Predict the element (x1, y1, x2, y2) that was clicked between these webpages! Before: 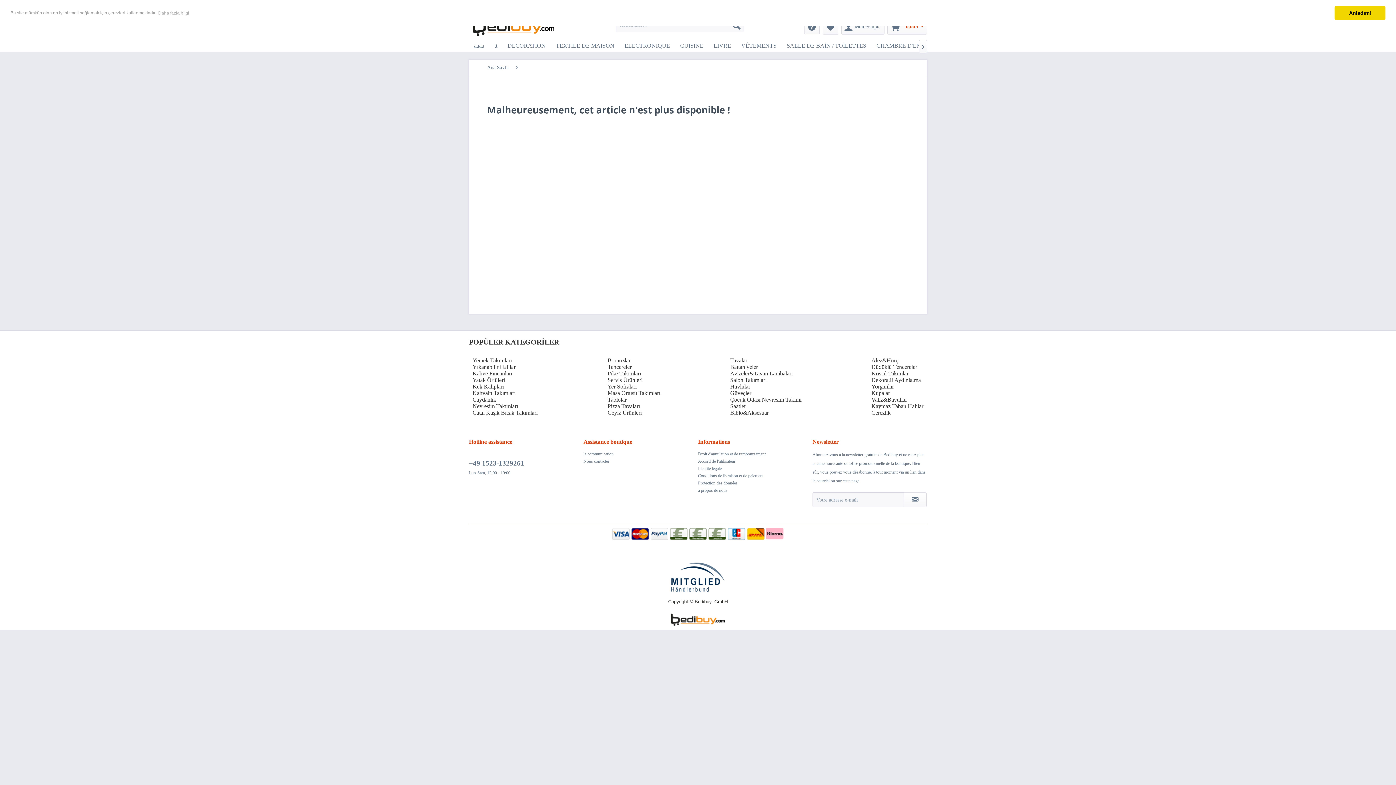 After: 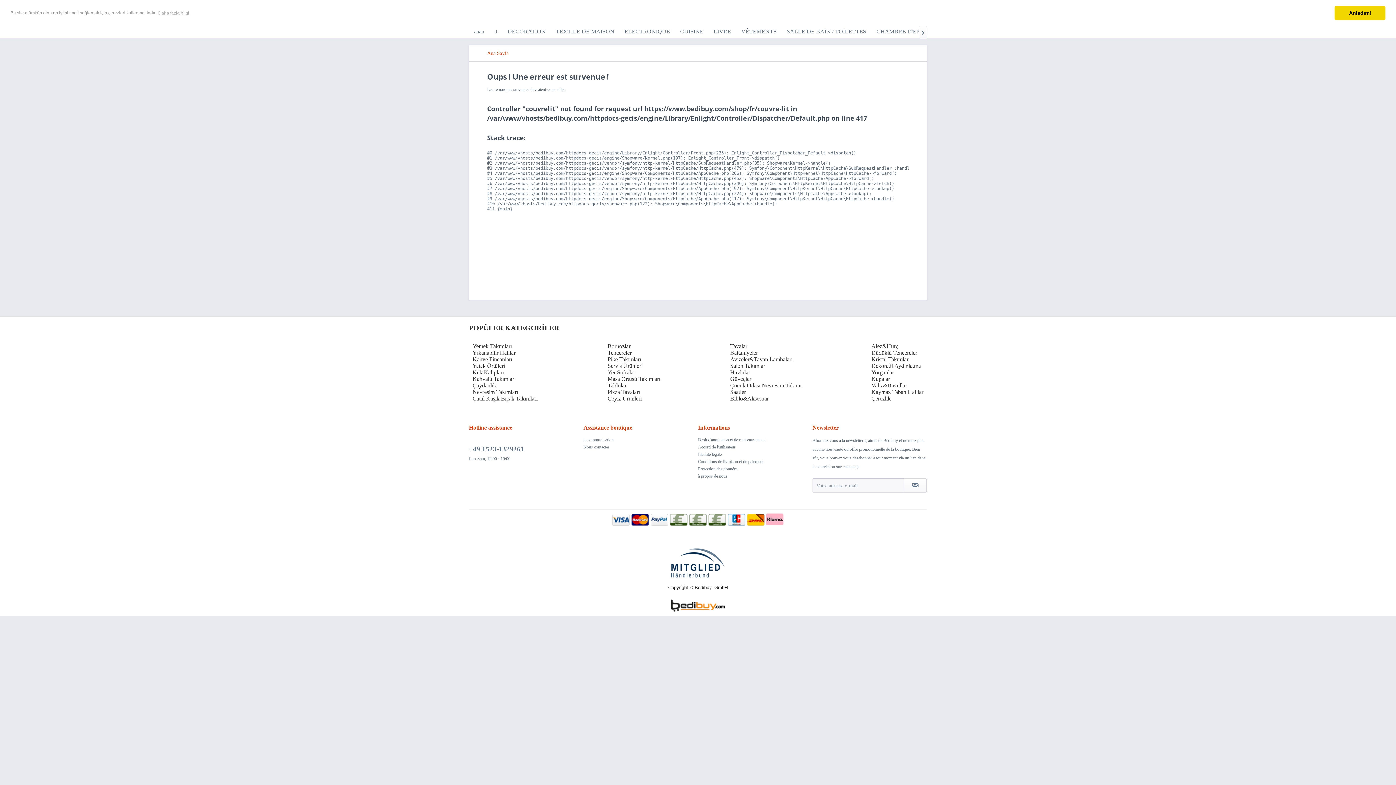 Action: label: Yatak Örtüleri bbox: (472, 377, 537, 383)